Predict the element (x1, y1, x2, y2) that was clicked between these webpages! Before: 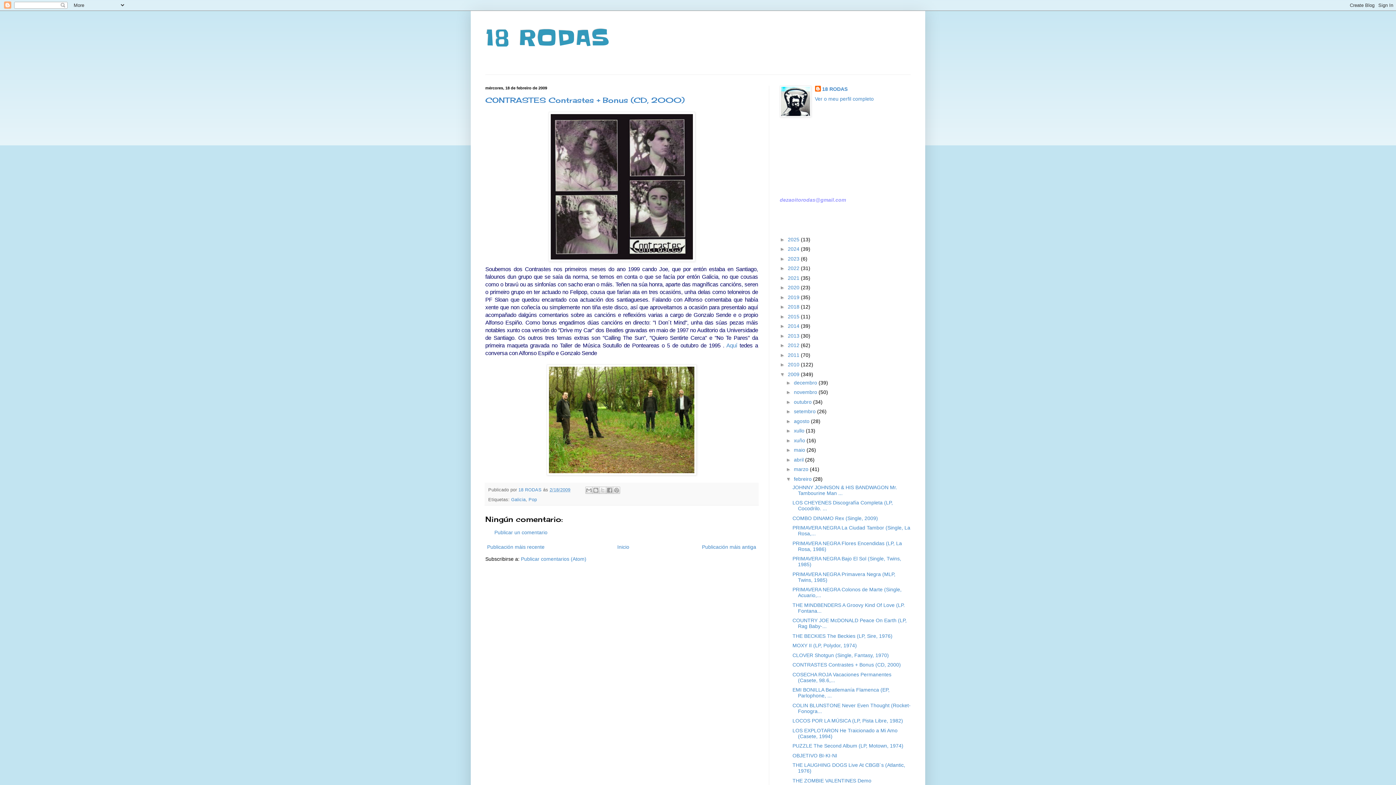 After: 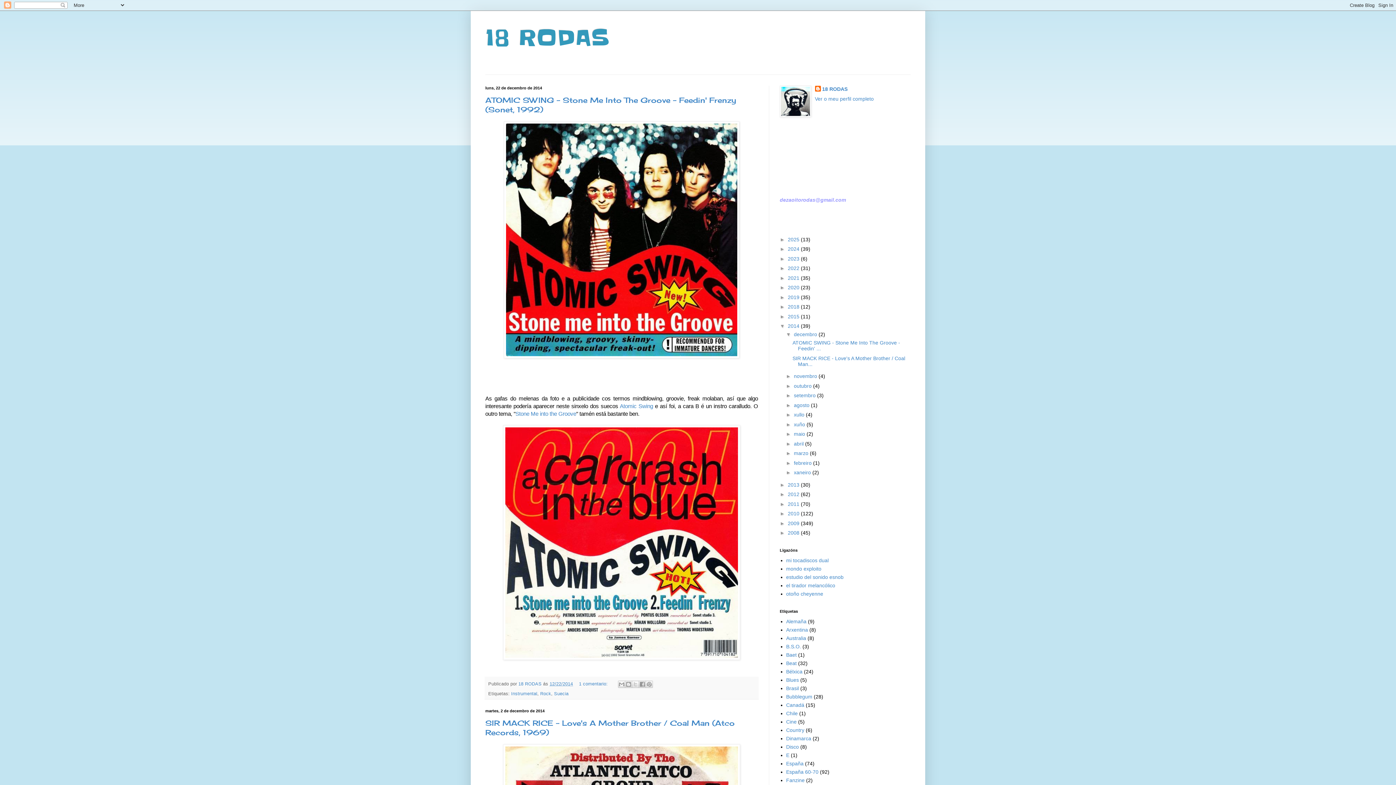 Action: label: 2014  bbox: (788, 323, 801, 329)